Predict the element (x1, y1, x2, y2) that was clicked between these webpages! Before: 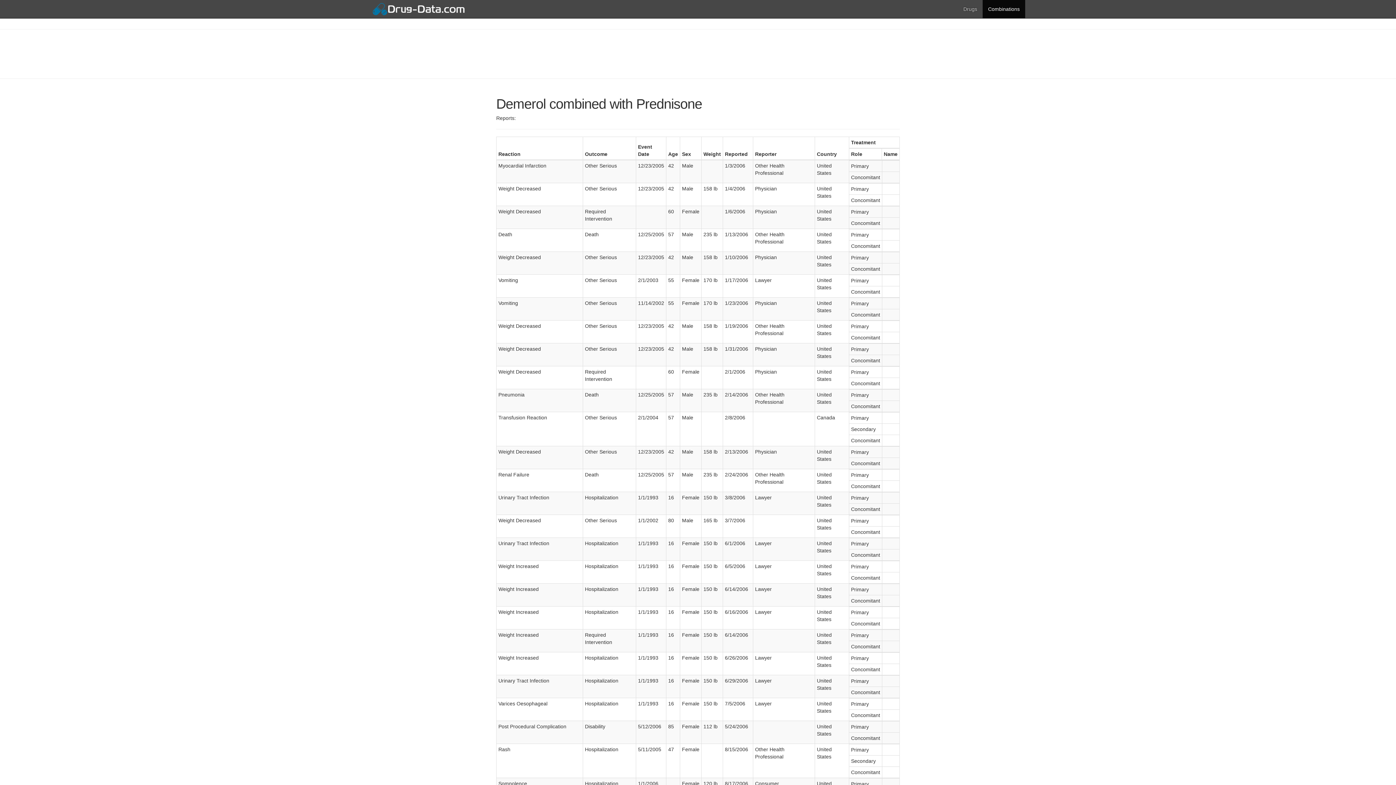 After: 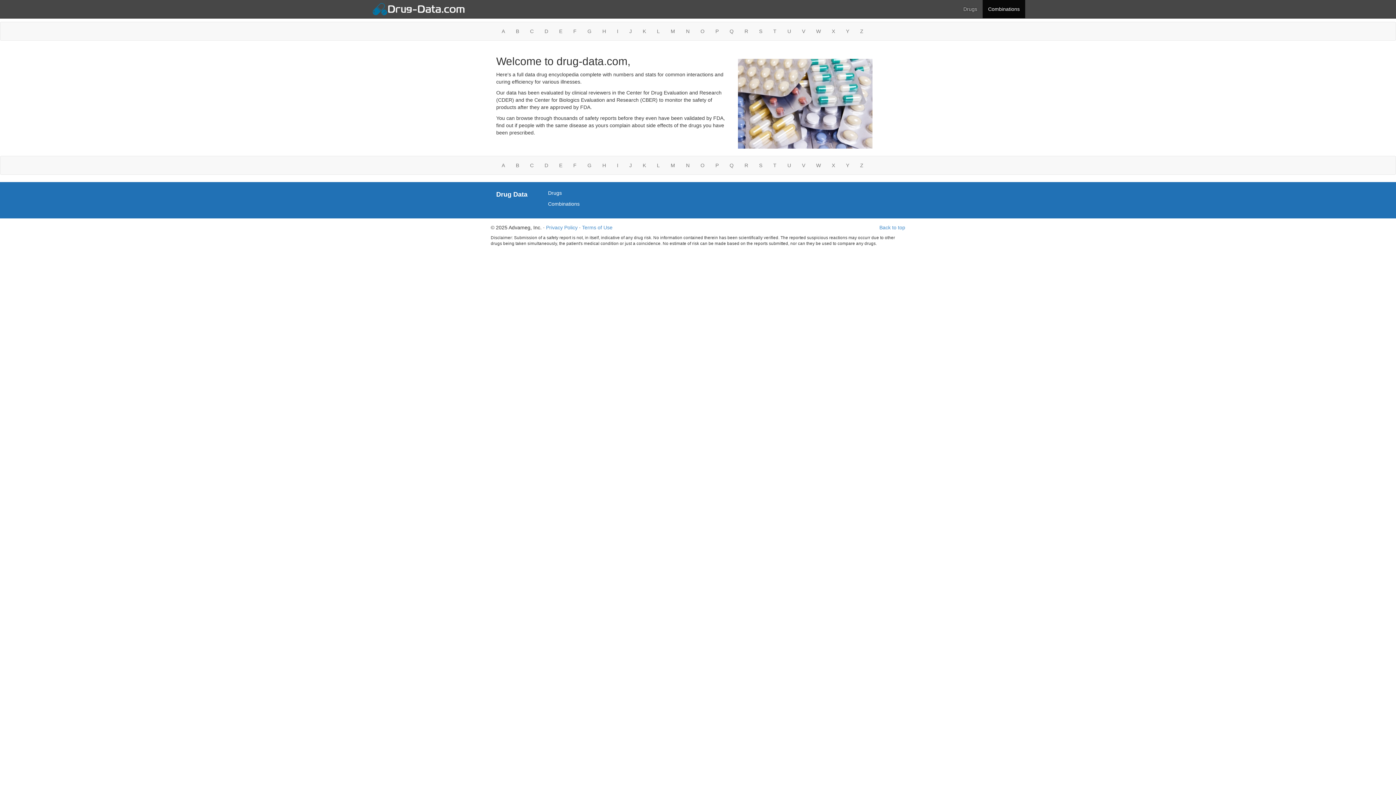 Action: bbox: (463, 0, 467, 18)